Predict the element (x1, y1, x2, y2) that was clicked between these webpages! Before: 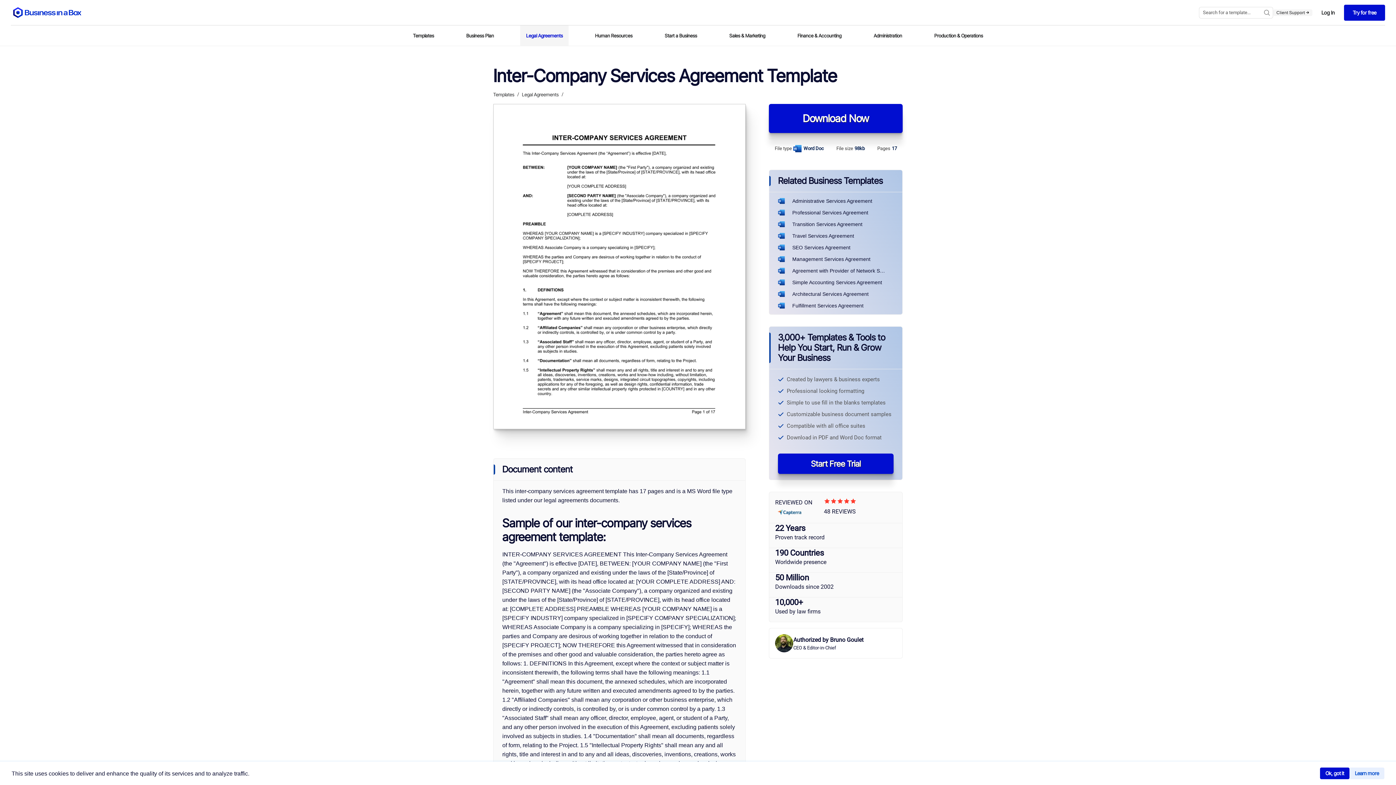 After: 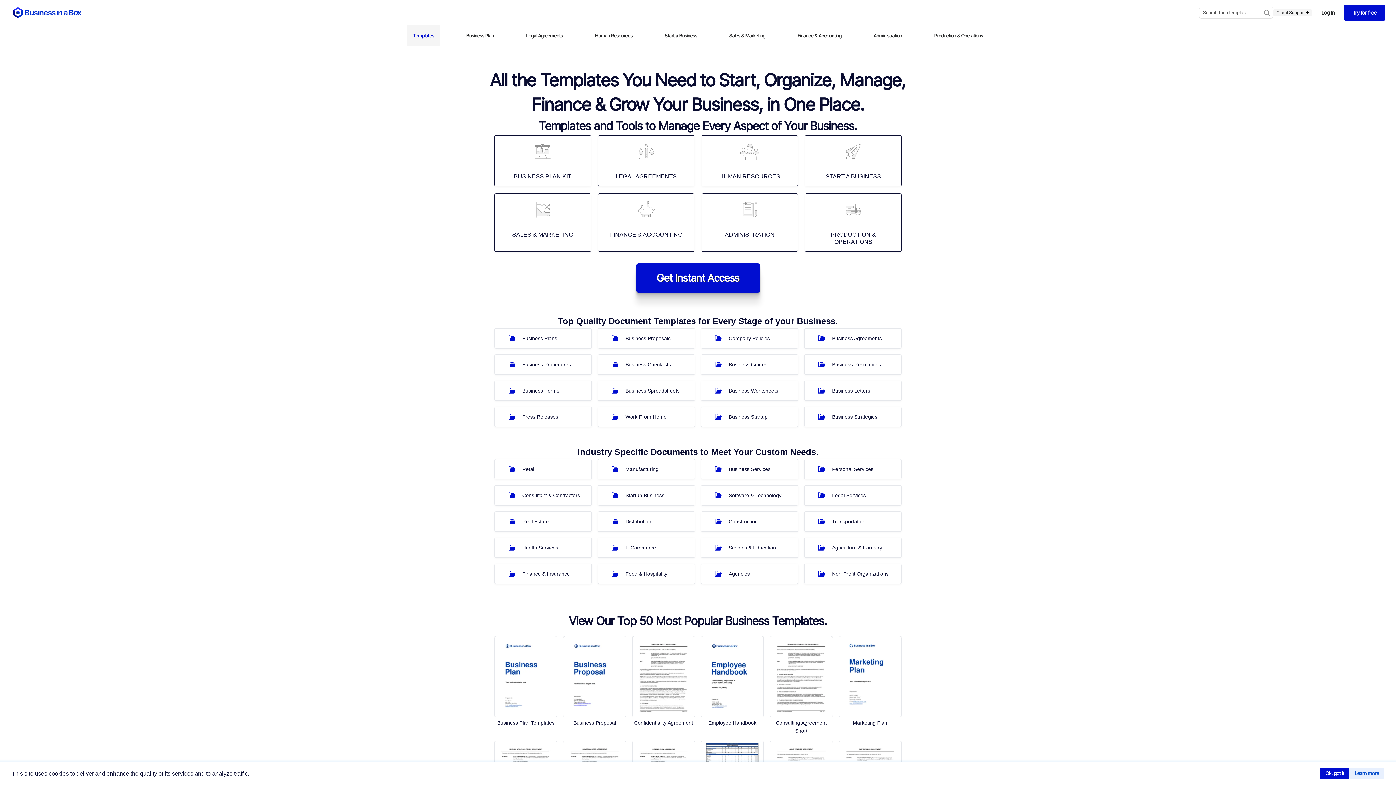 Action: bbox: (407, 25, 440, 45) label: Templates